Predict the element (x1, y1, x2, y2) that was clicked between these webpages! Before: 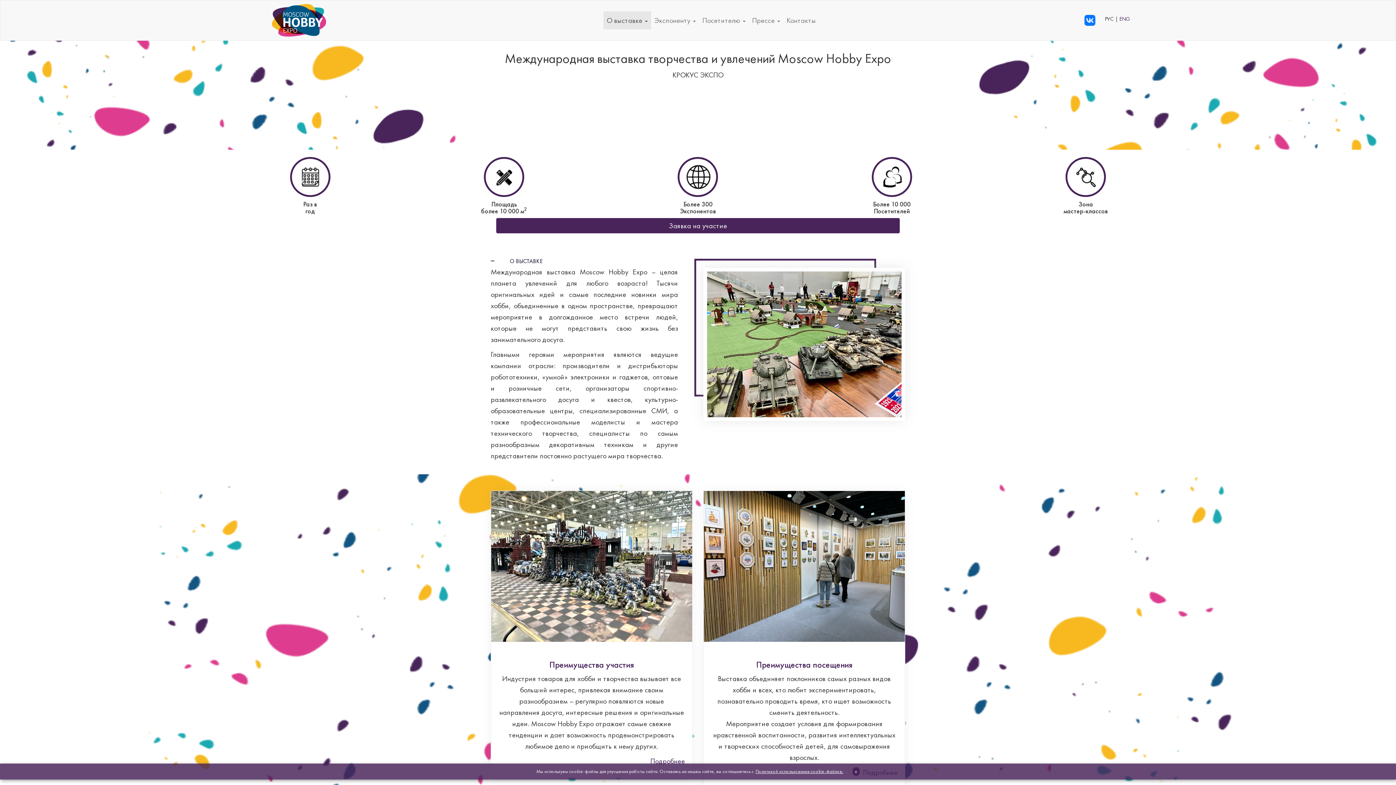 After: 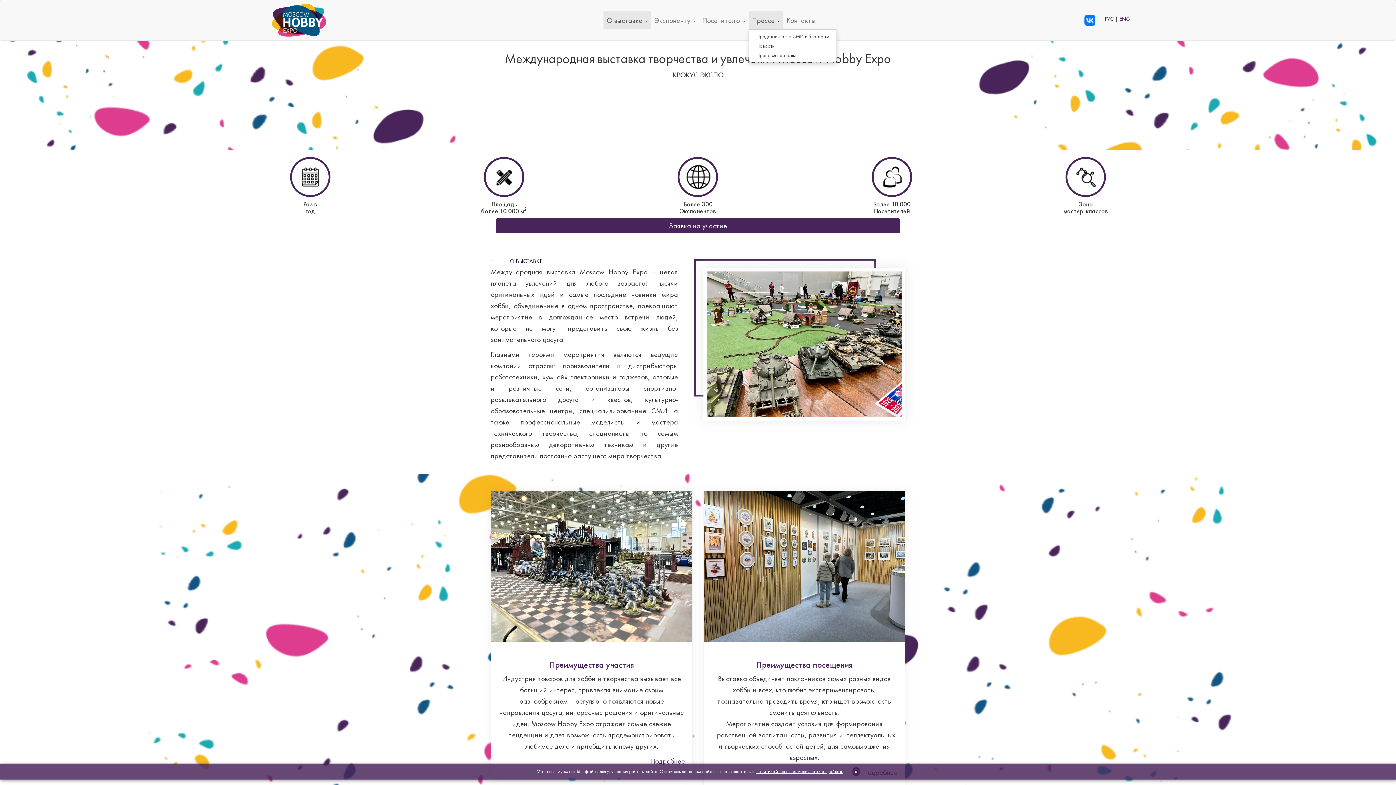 Action: bbox: (749, 11, 783, 29) label: Прессе 